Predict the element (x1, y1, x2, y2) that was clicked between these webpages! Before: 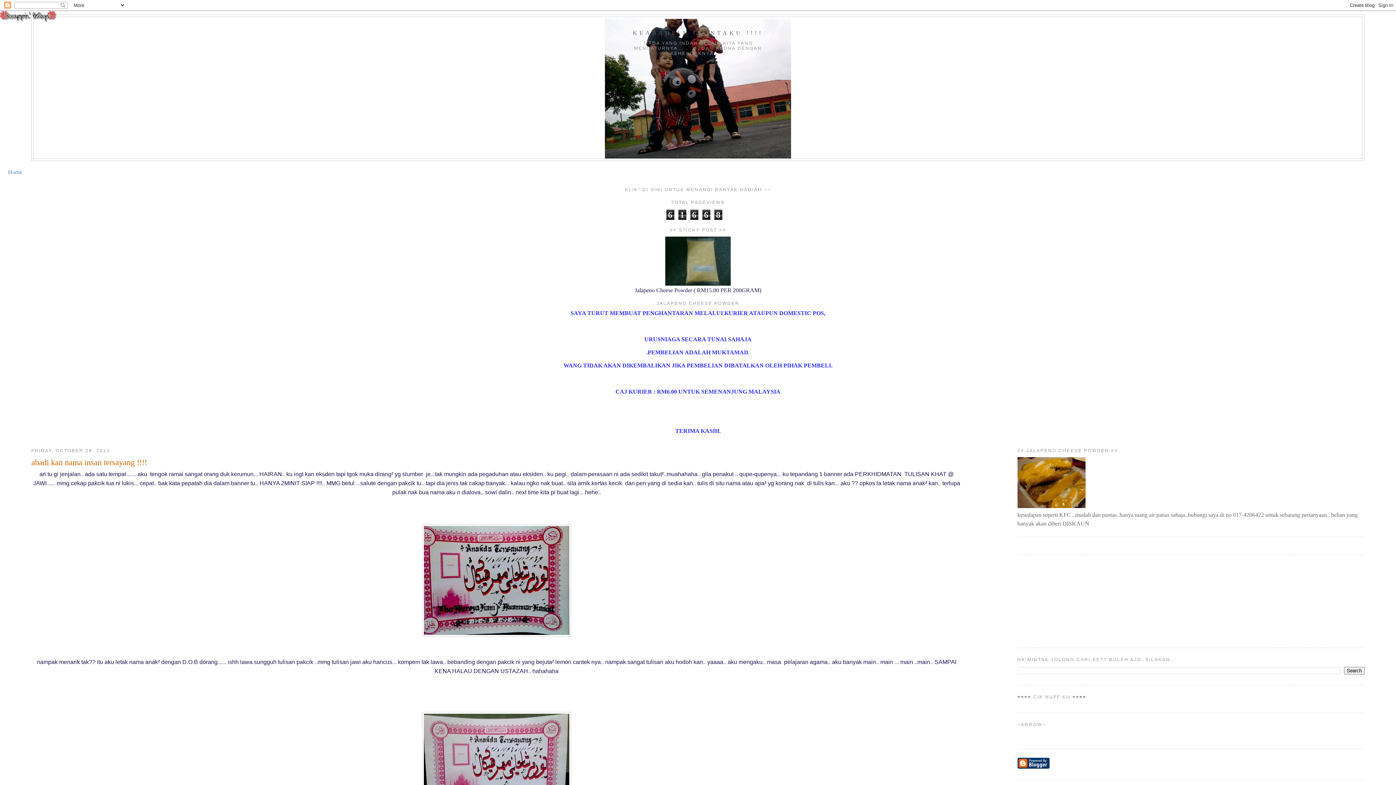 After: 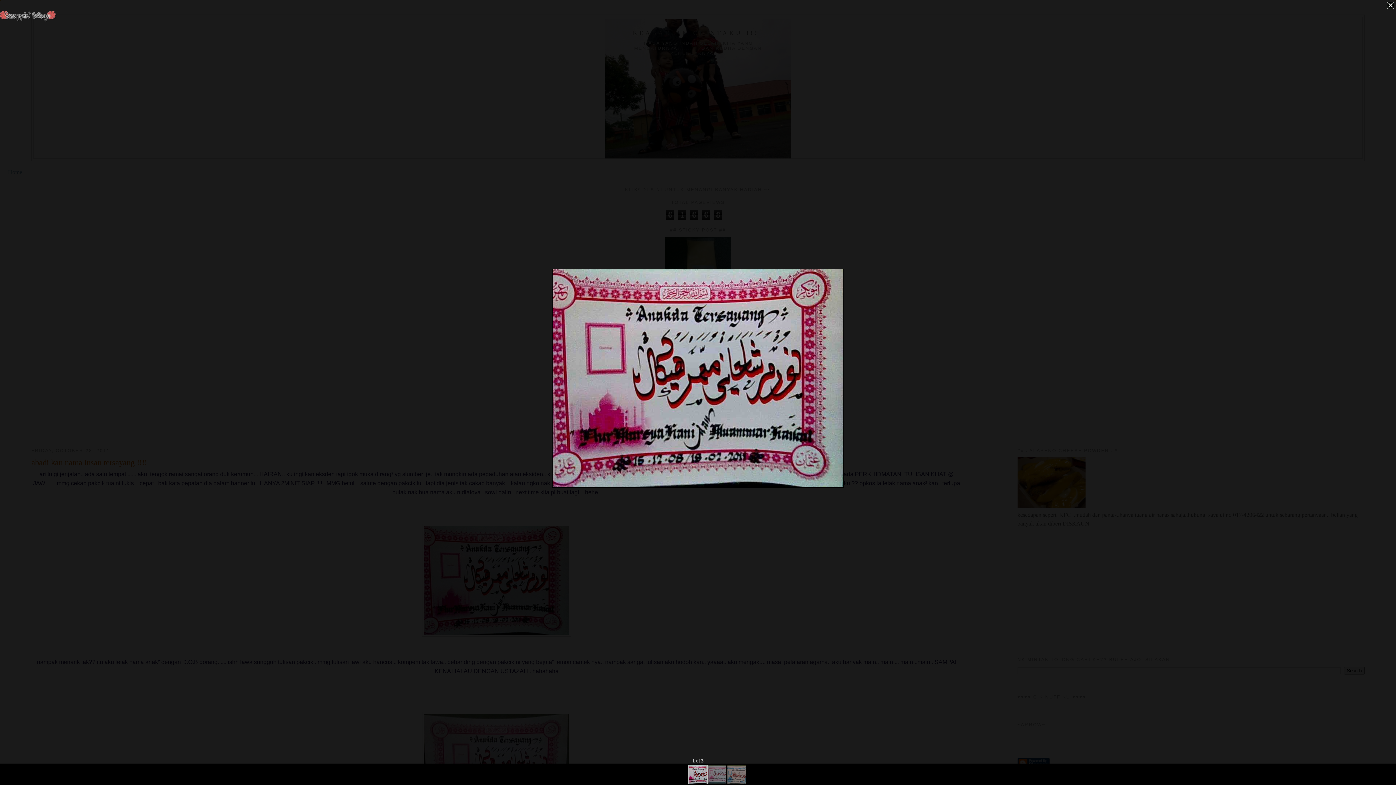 Action: bbox: (422, 631, 571, 638)